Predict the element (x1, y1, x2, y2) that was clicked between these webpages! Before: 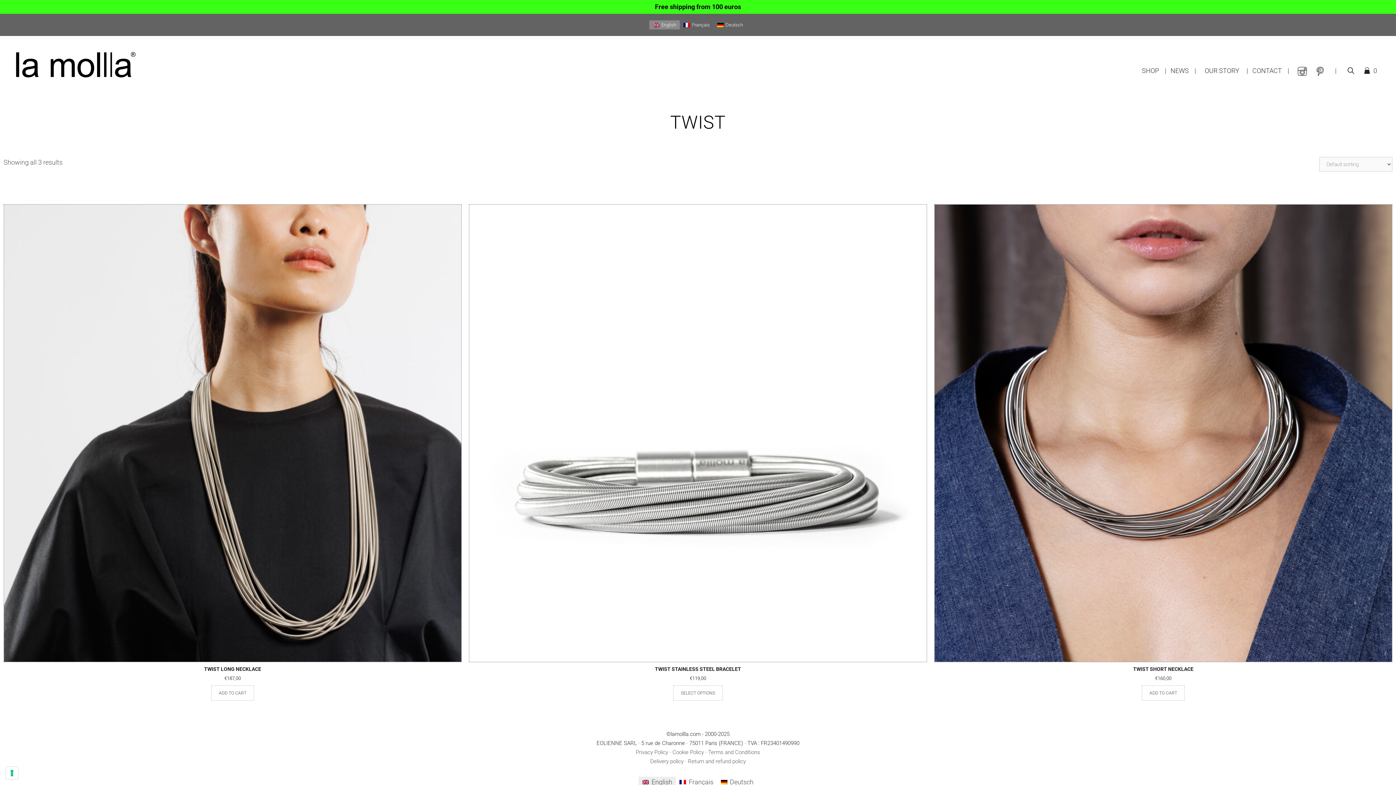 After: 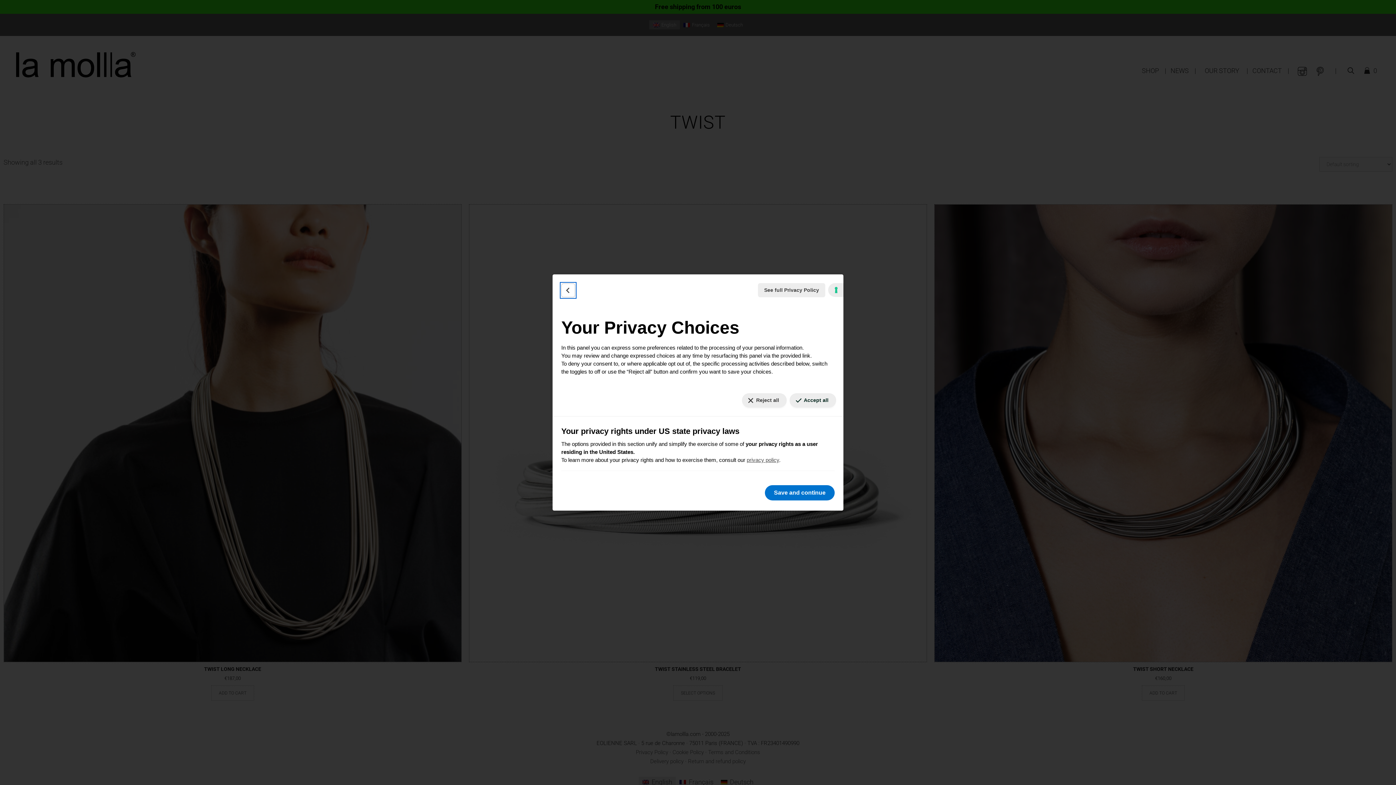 Action: label: Your consent preferences for tracking technologies bbox: (5, 767, 18, 779)